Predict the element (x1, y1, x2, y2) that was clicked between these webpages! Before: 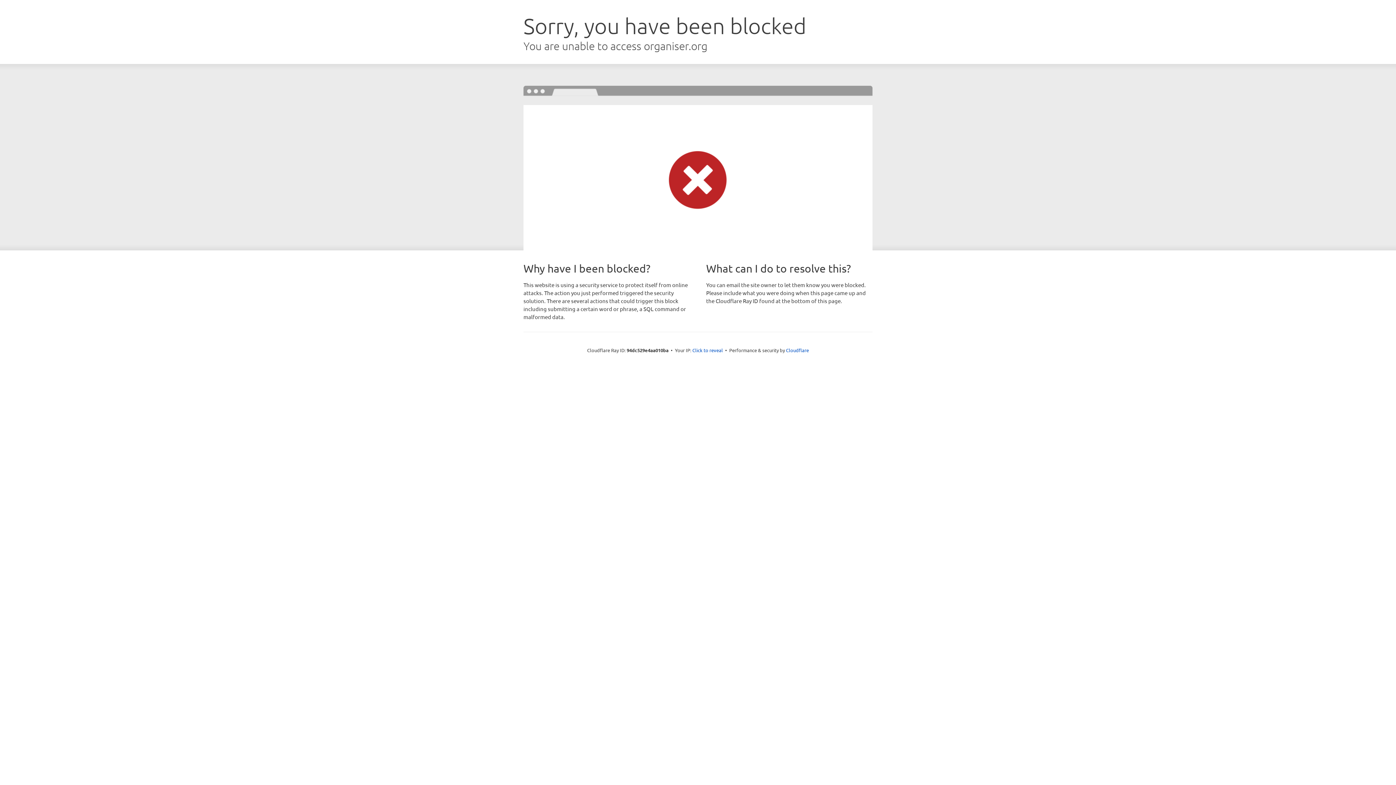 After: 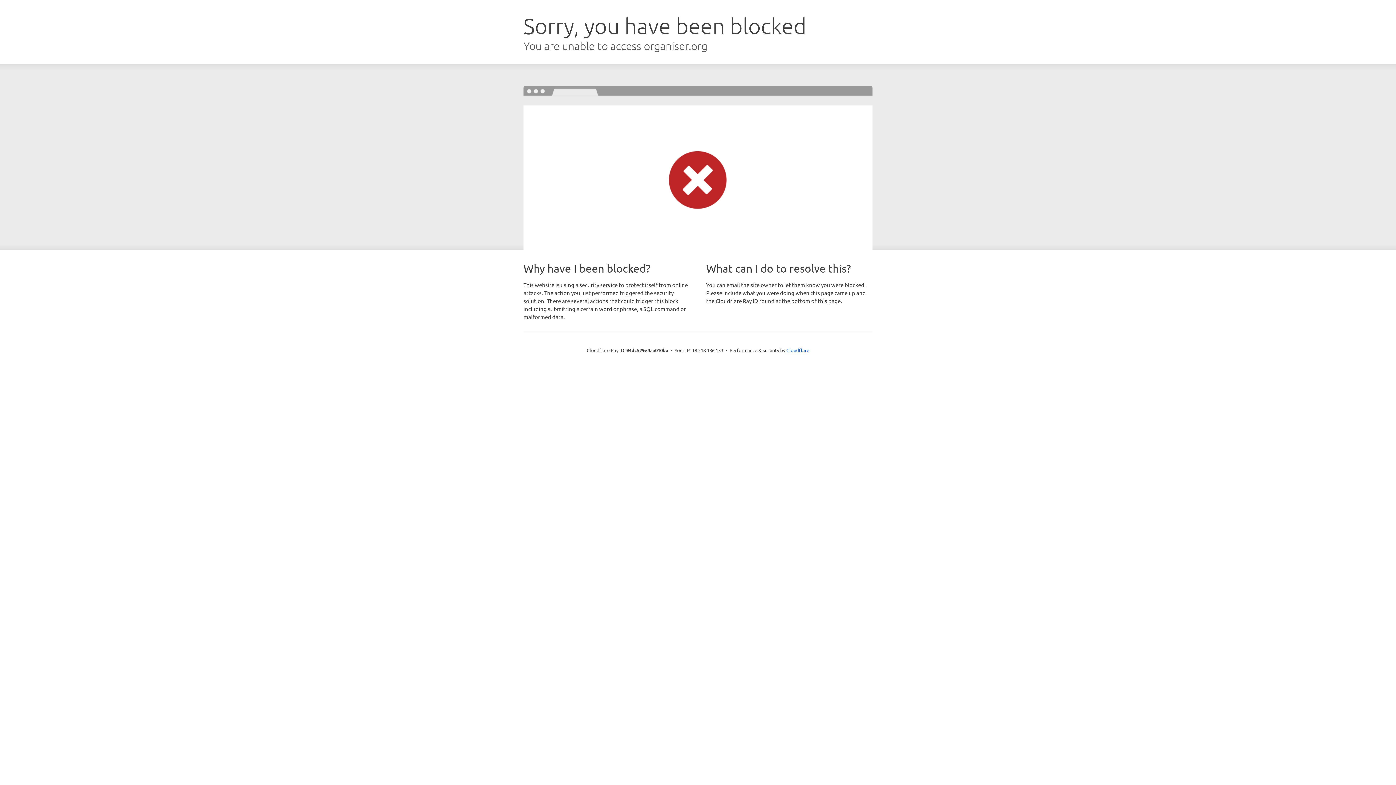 Action: label: Click to reveal bbox: (692, 346, 723, 353)